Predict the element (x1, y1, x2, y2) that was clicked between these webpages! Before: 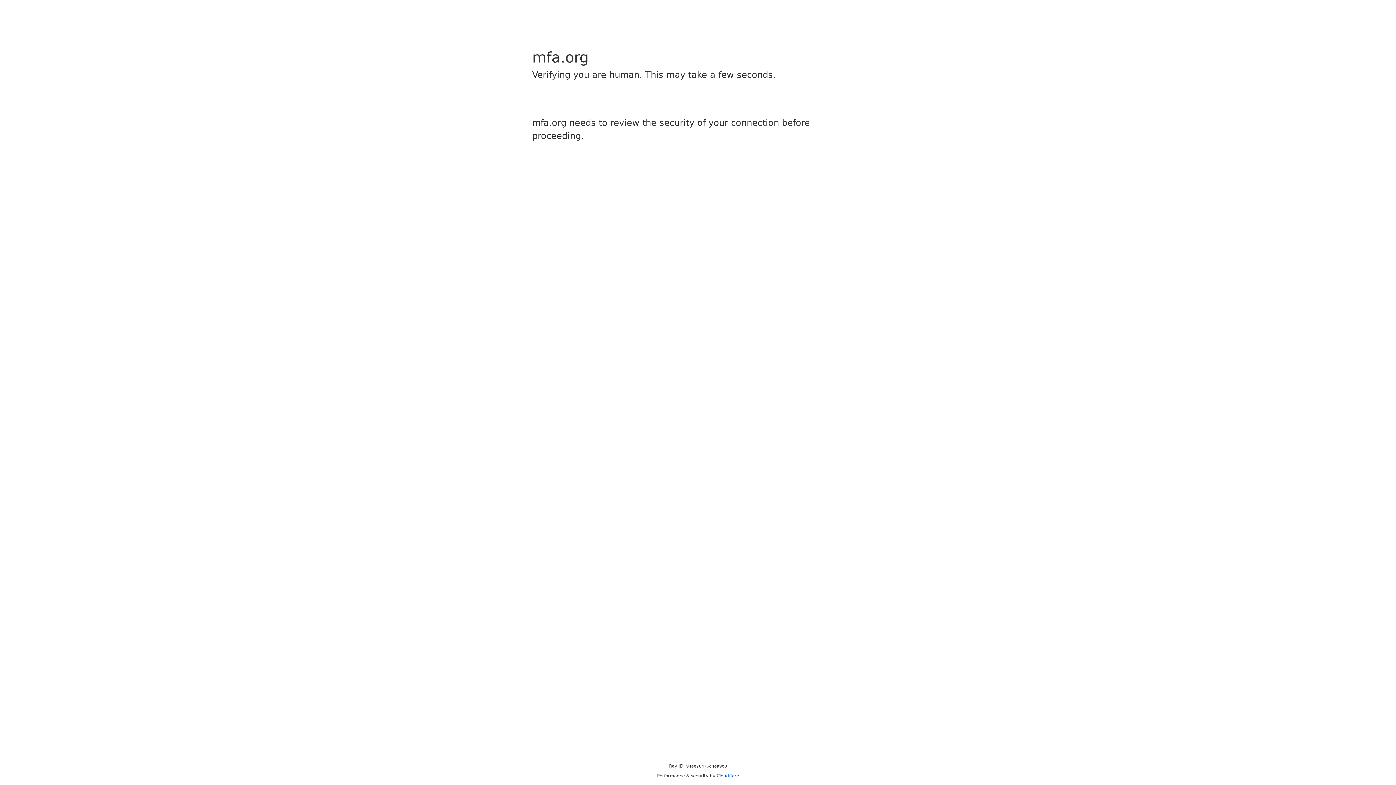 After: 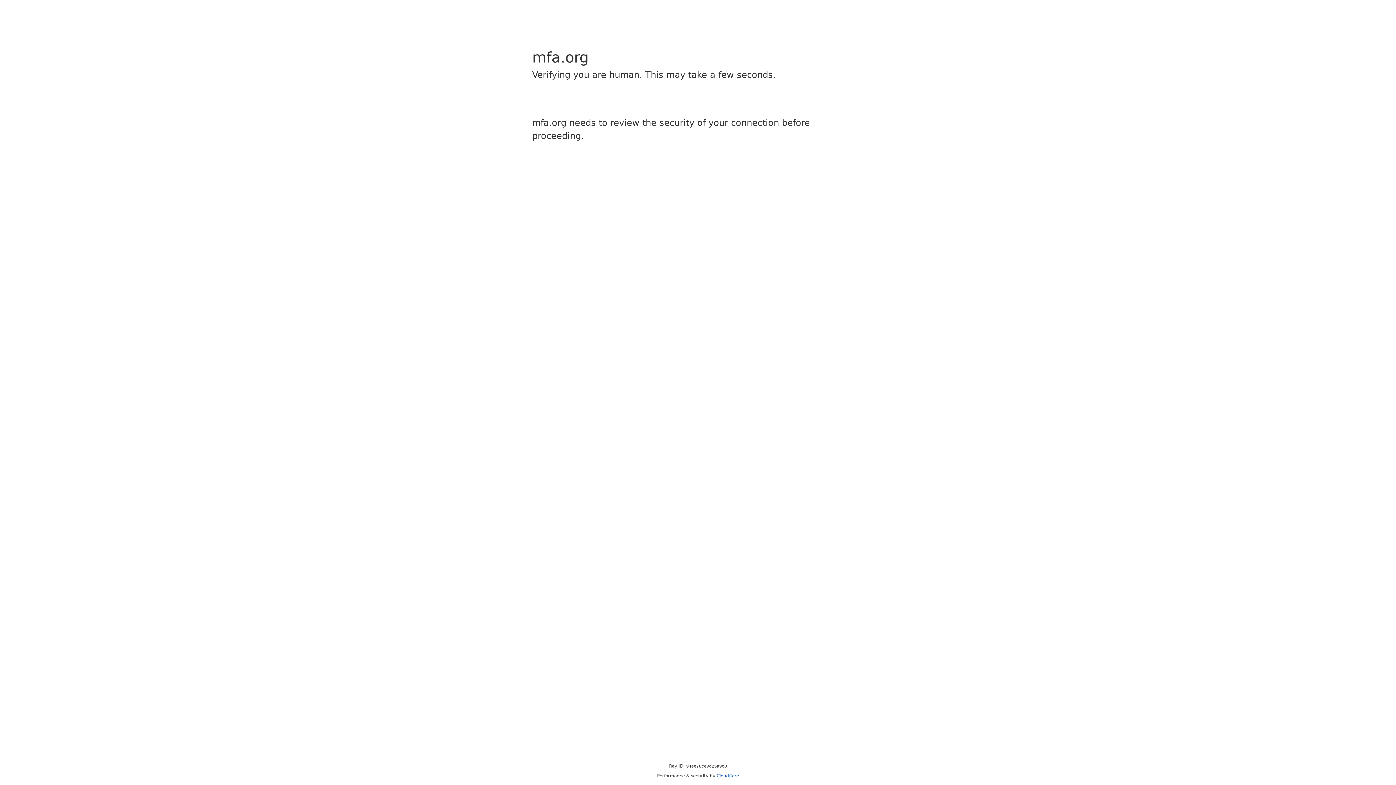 Action: bbox: (716, 773, 739, 778) label: Cloudflare